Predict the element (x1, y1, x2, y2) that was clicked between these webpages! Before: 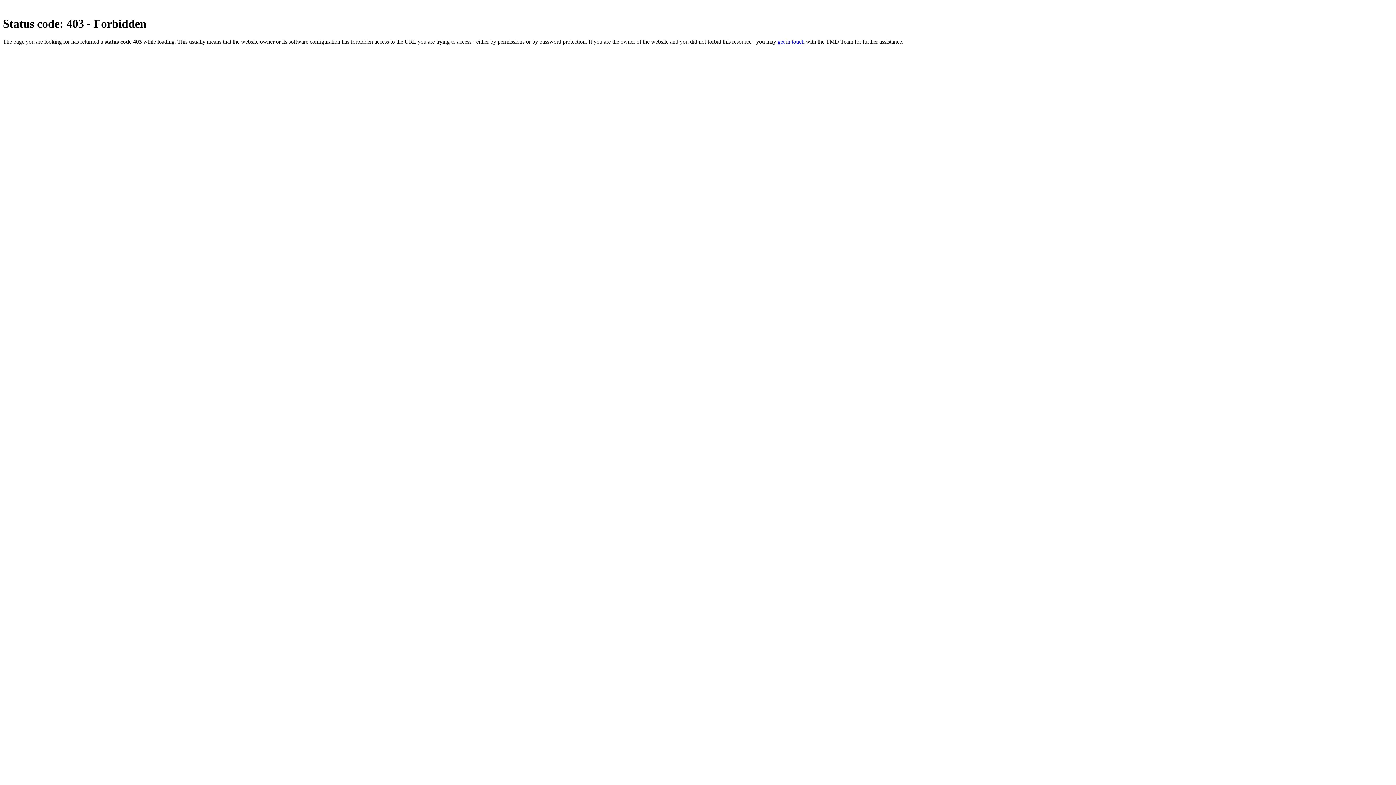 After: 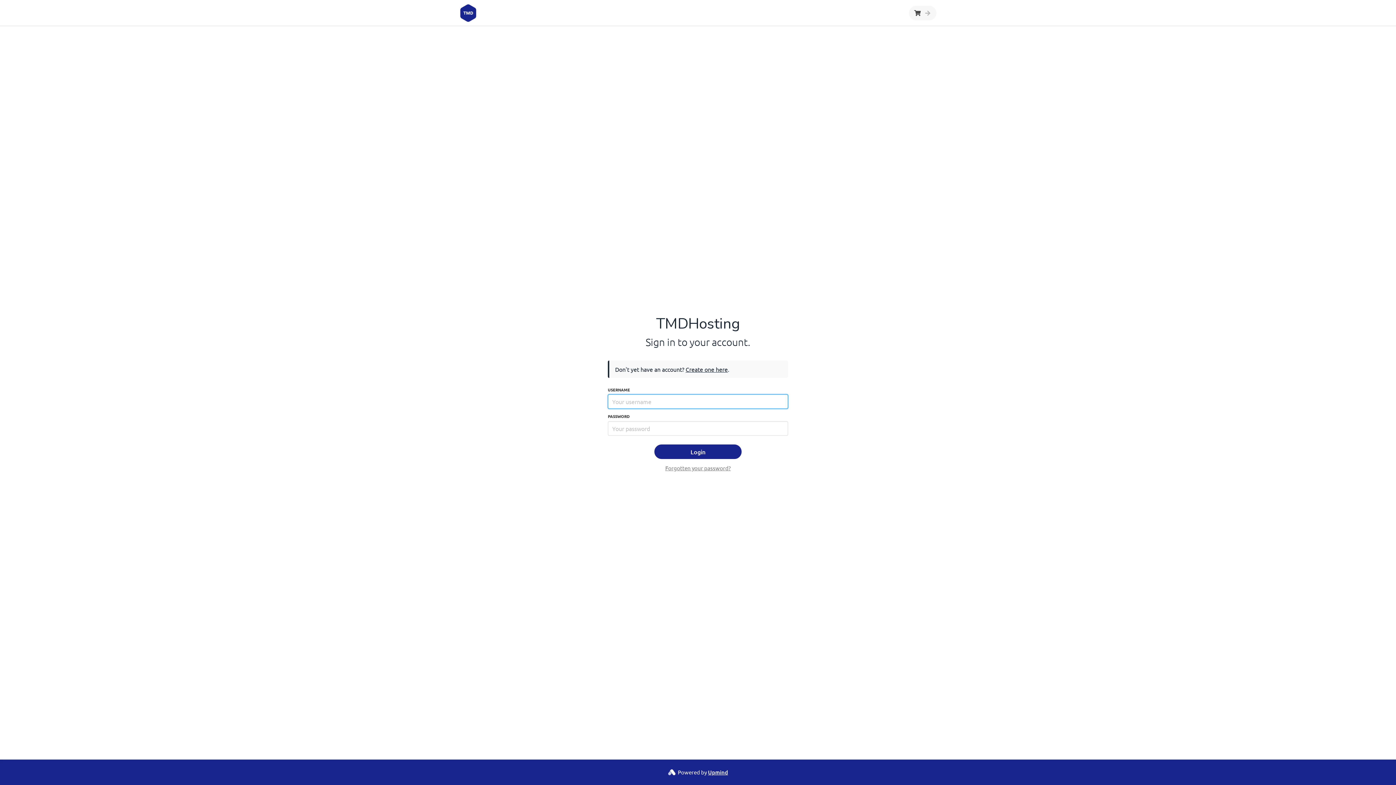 Action: bbox: (777, 38, 804, 44) label: get in touch